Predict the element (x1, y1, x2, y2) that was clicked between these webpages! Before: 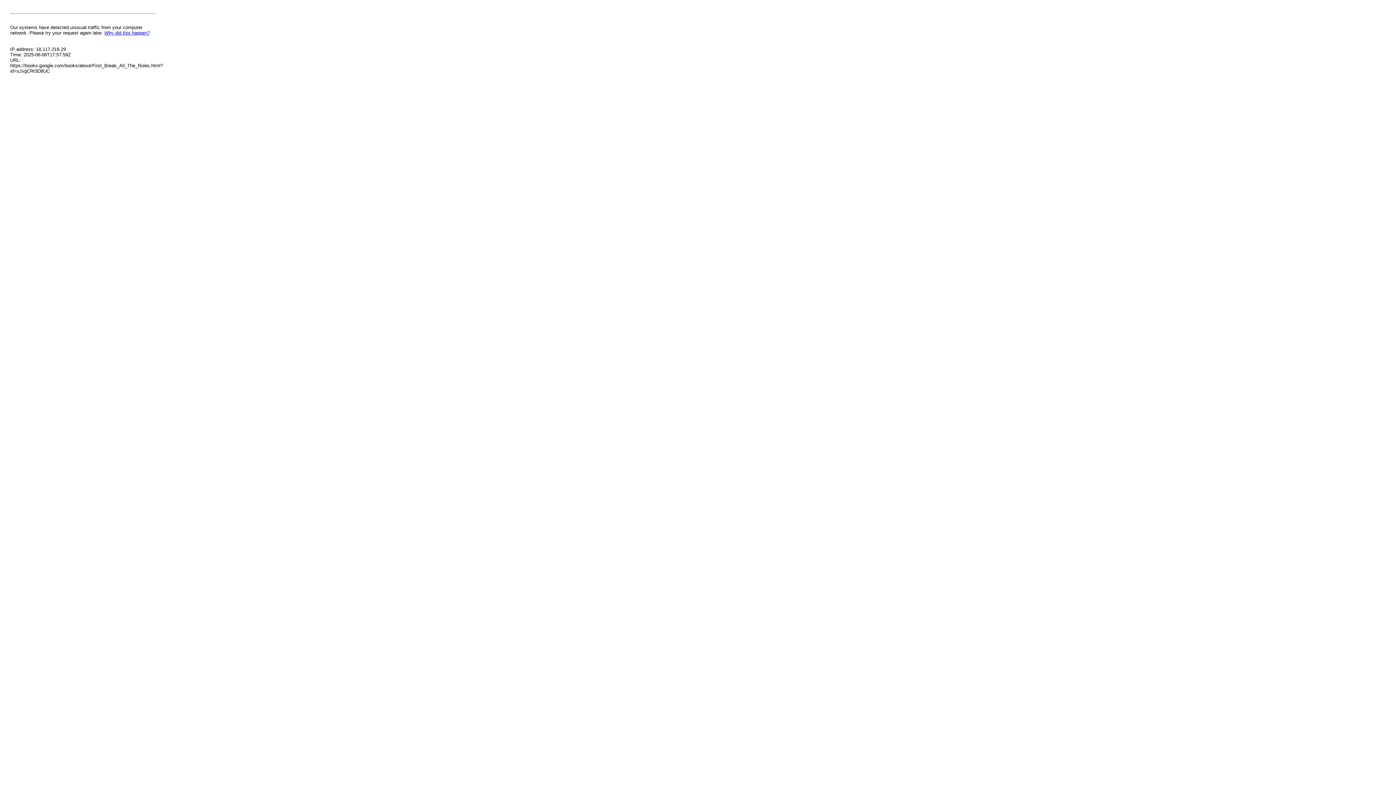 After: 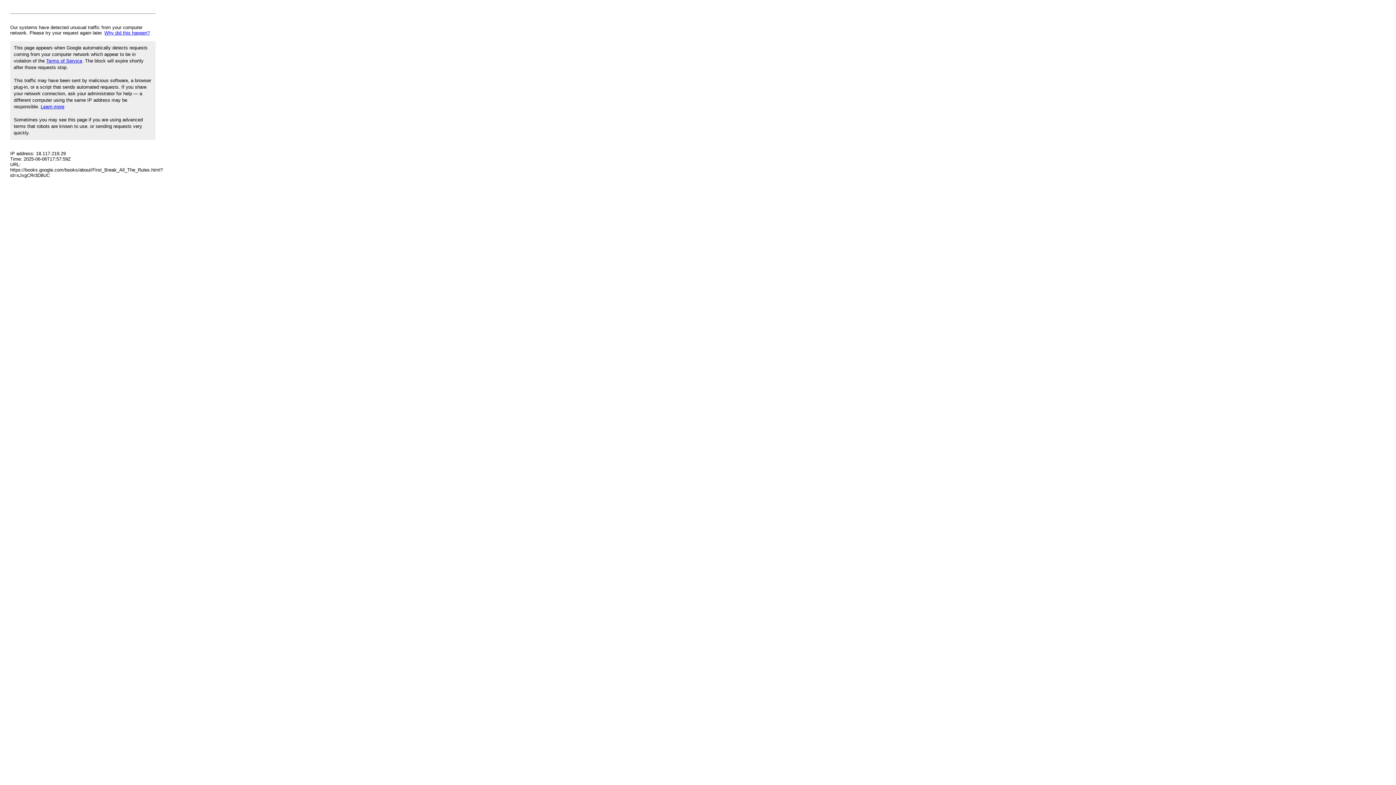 Action: bbox: (104, 30, 149, 35) label: Why did this happen?